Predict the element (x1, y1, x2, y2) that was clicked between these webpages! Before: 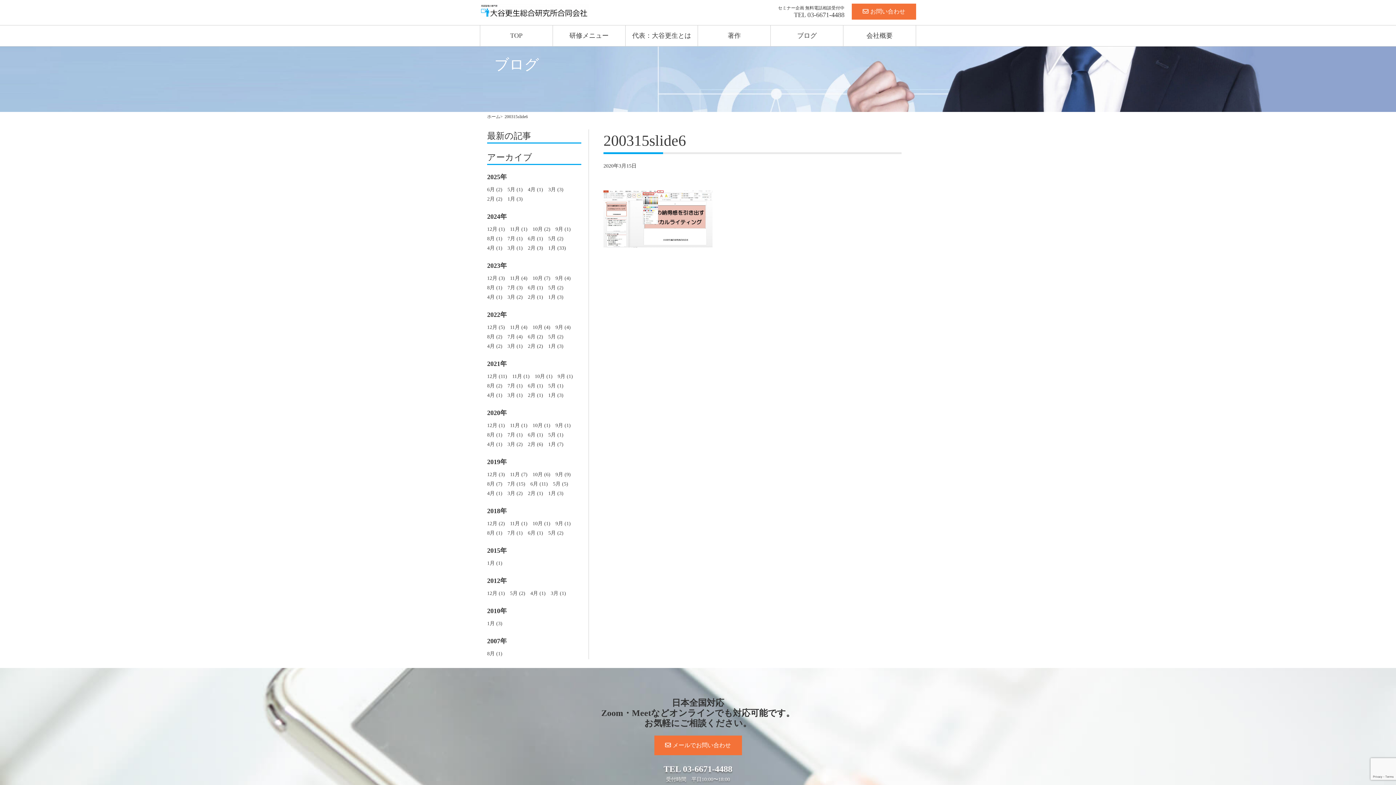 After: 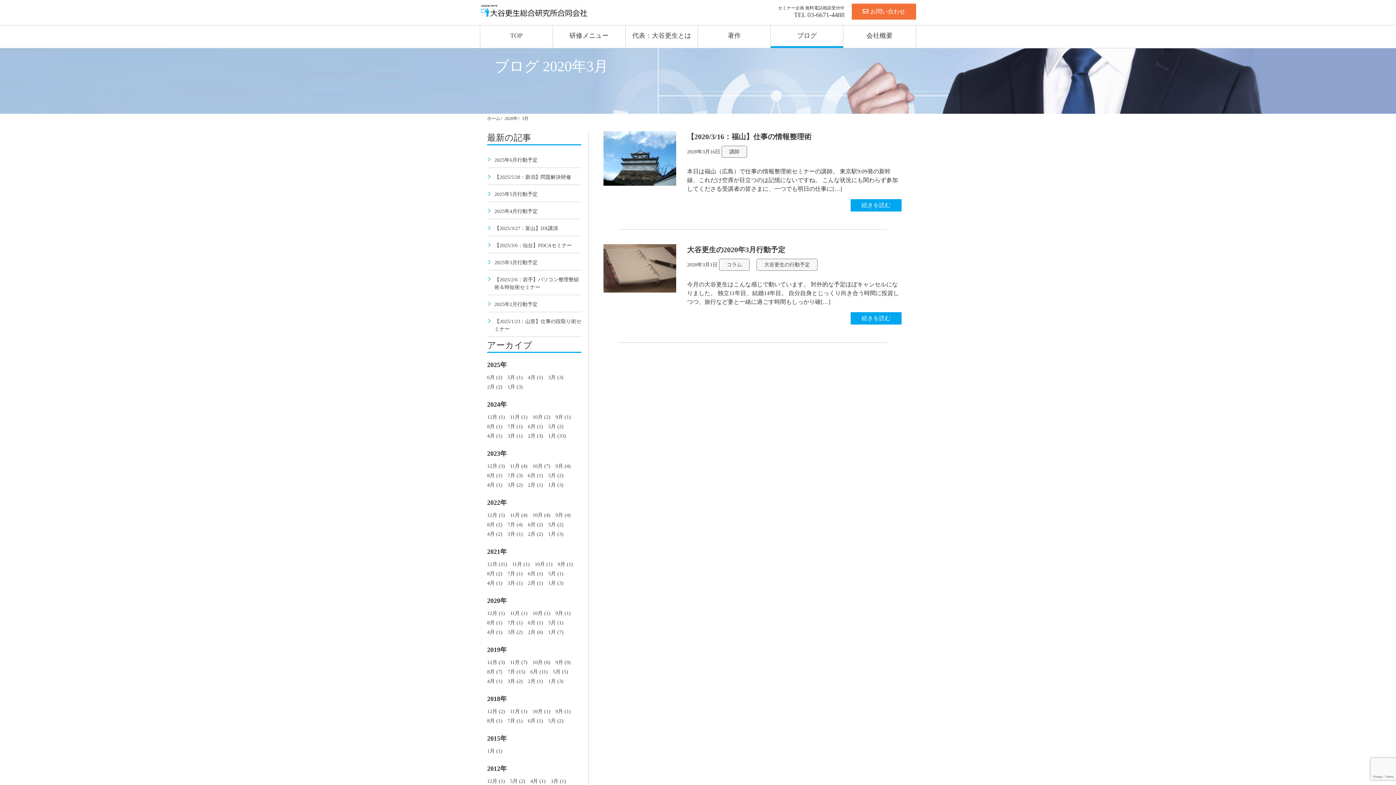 Action: label: 3月 (2) bbox: (507, 441, 522, 447)